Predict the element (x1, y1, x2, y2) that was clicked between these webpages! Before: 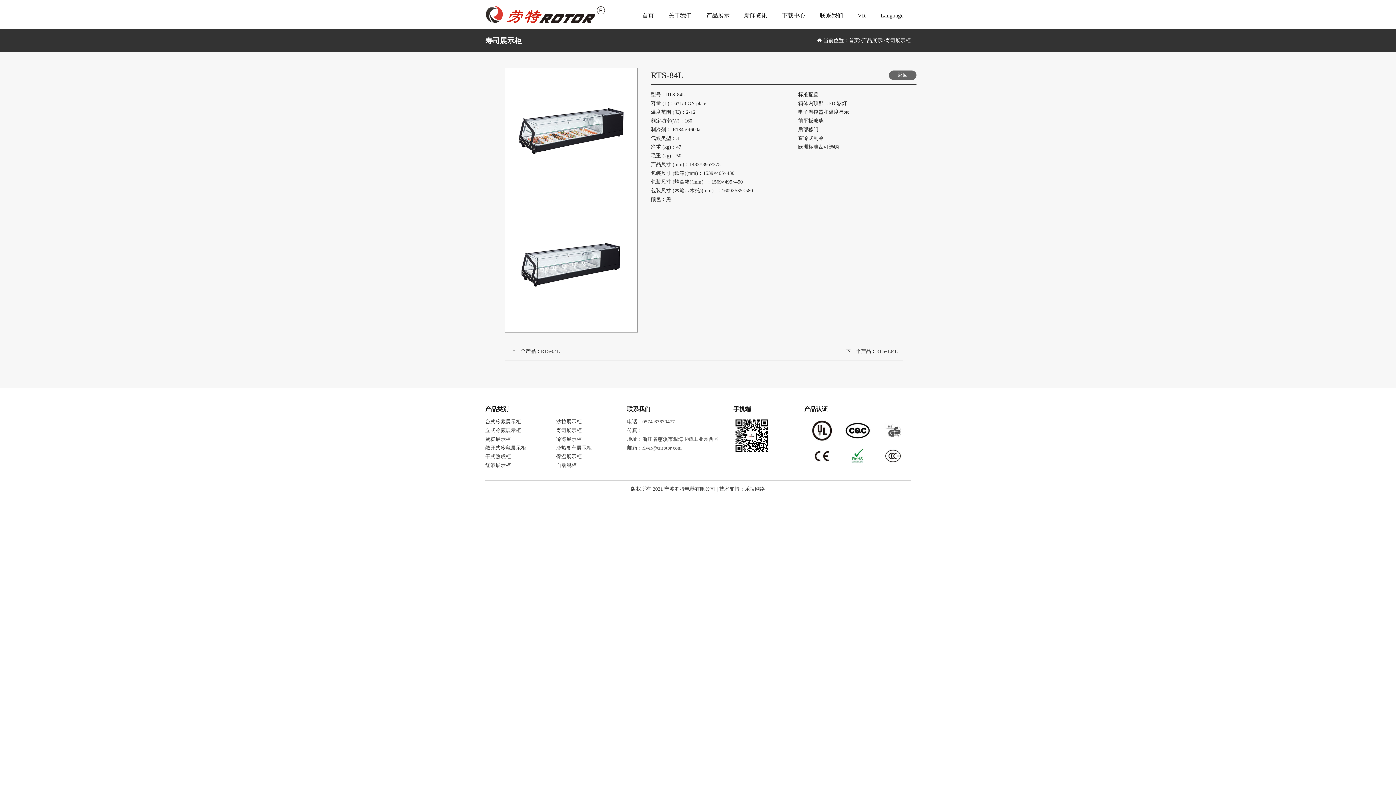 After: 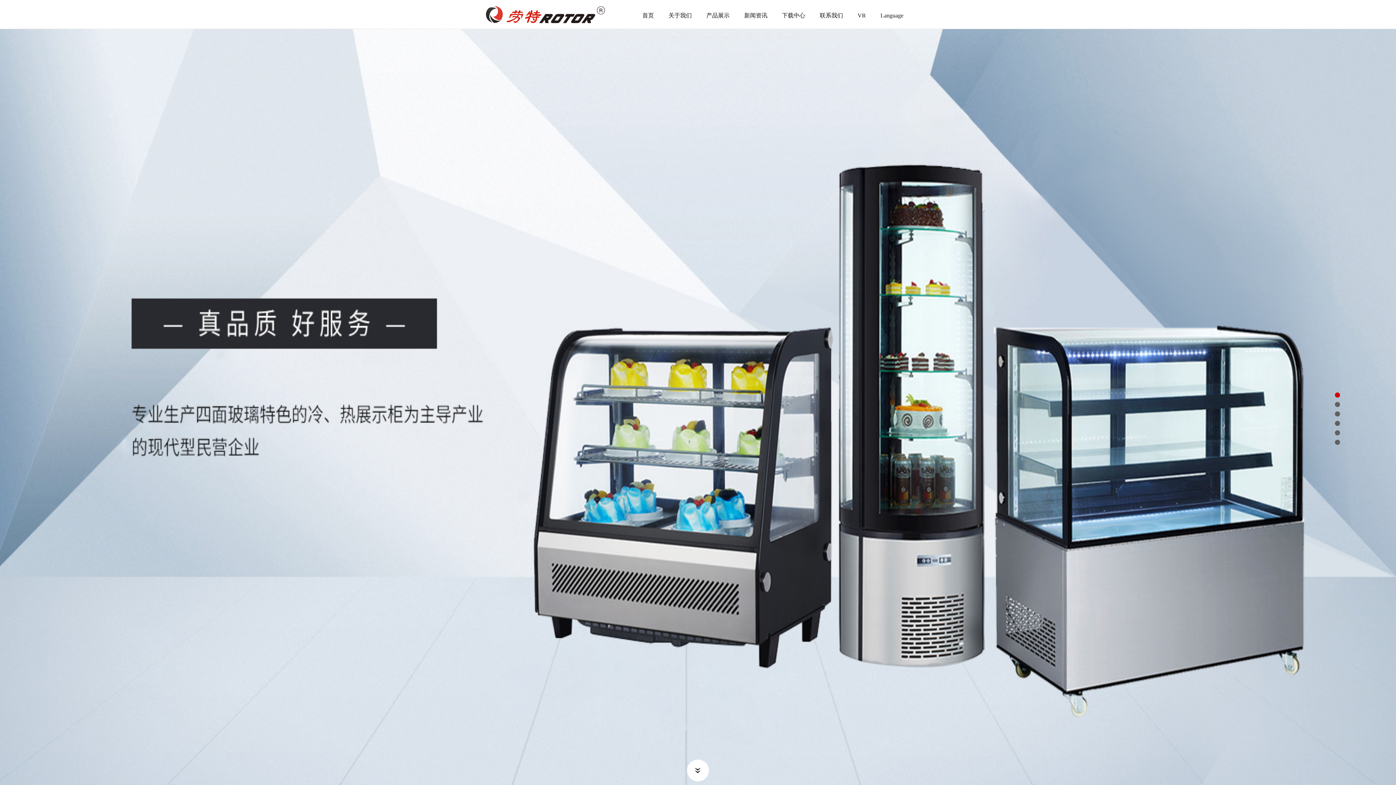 Action: bbox: (642, 0, 654, 30) label: 首页